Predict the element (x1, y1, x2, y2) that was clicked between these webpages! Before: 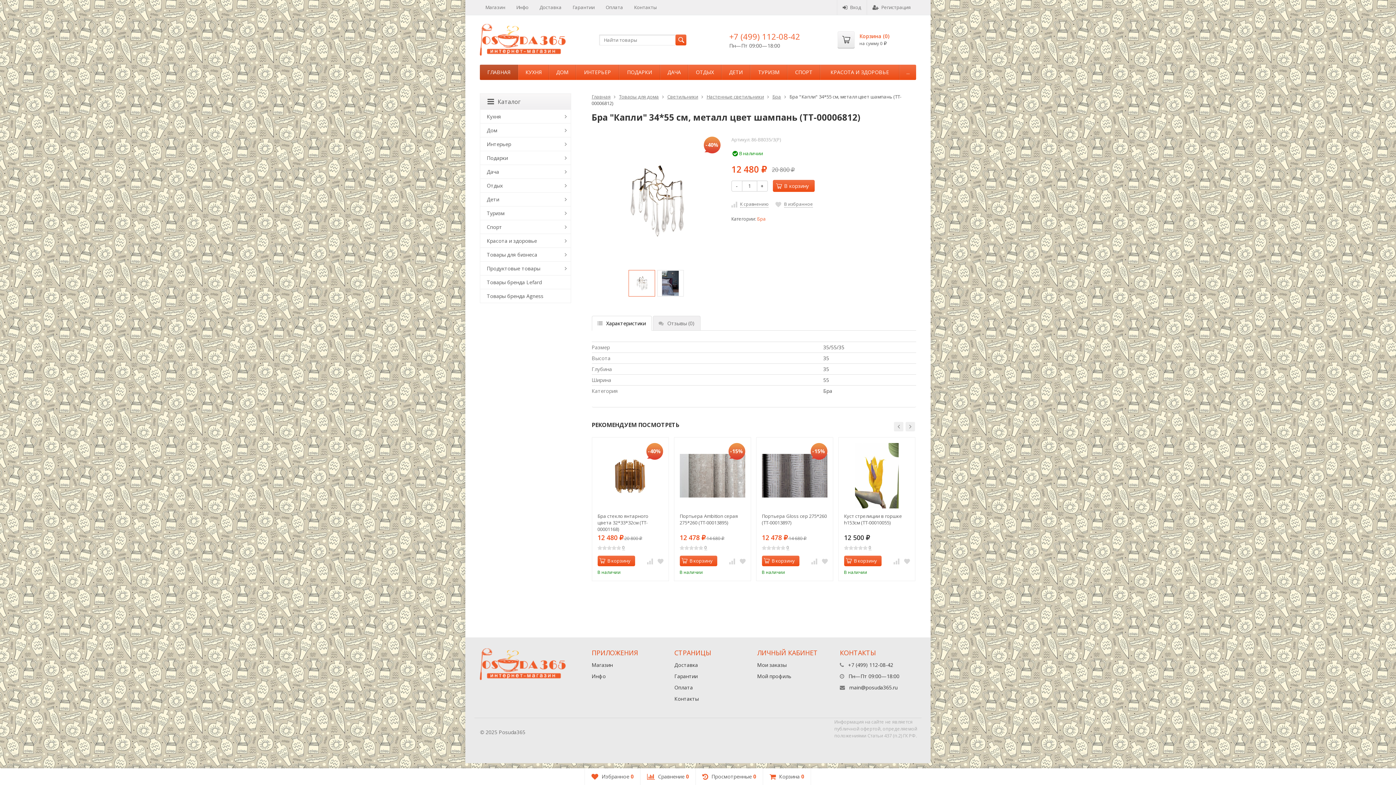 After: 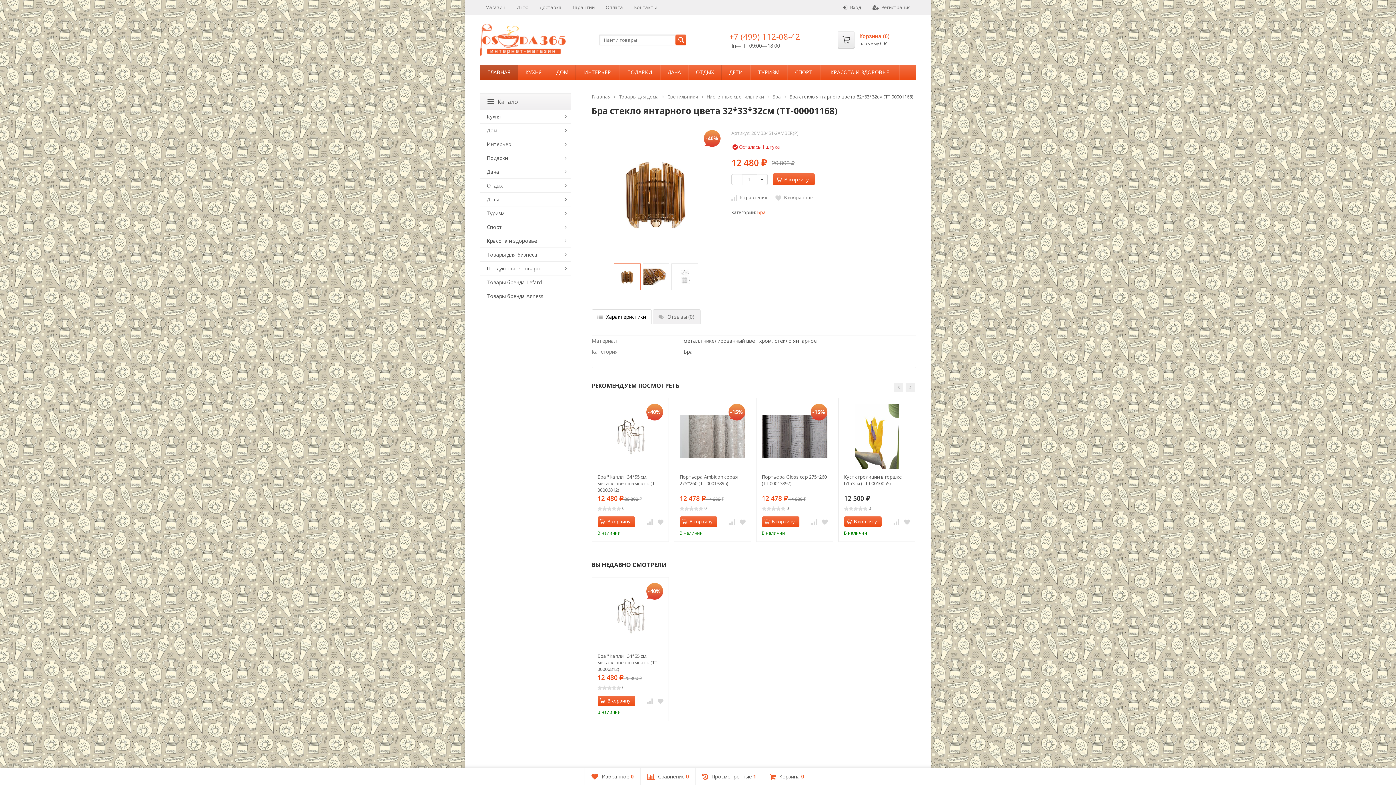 Action: bbox: (597, 513, 663, 532) label: Бра стекло янтарного цвета 32*33*32см (TT-00001168)